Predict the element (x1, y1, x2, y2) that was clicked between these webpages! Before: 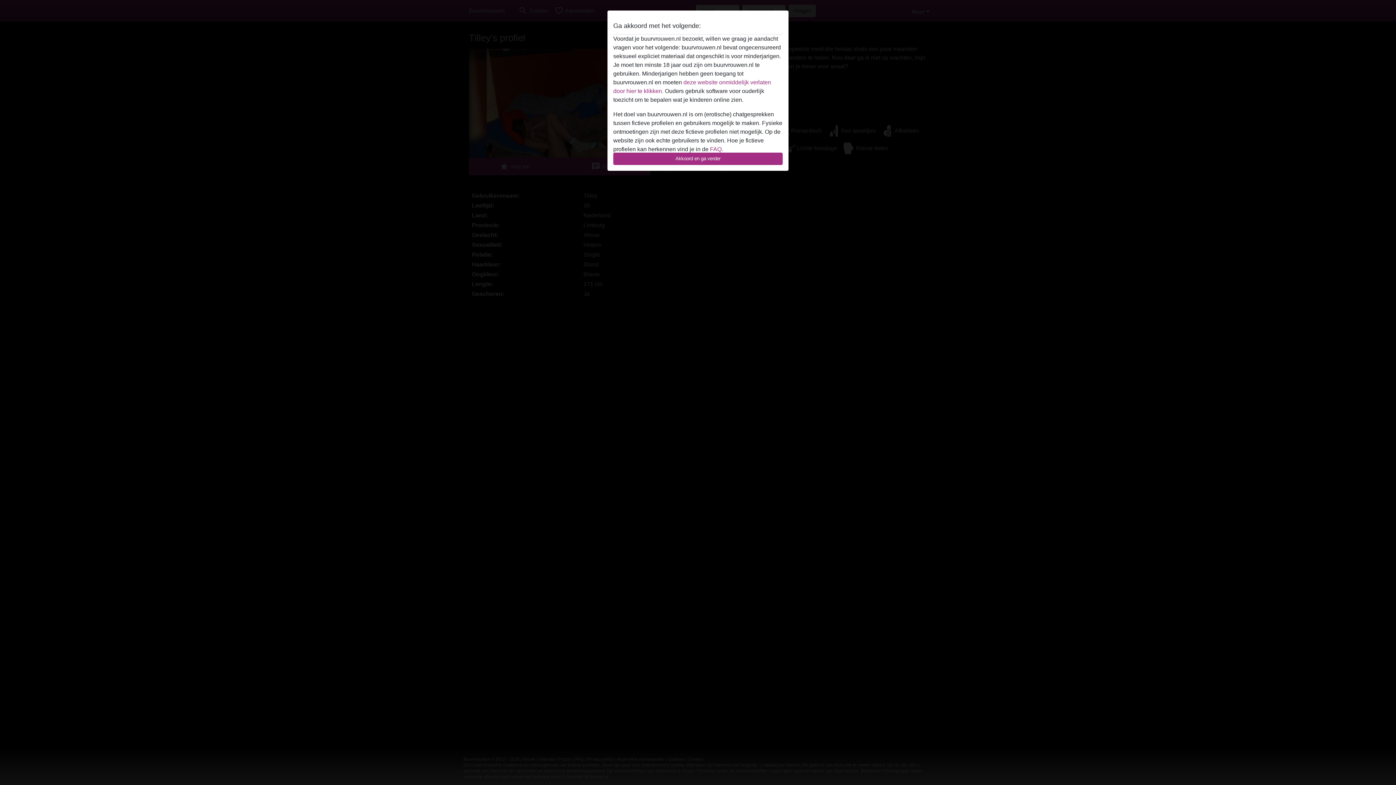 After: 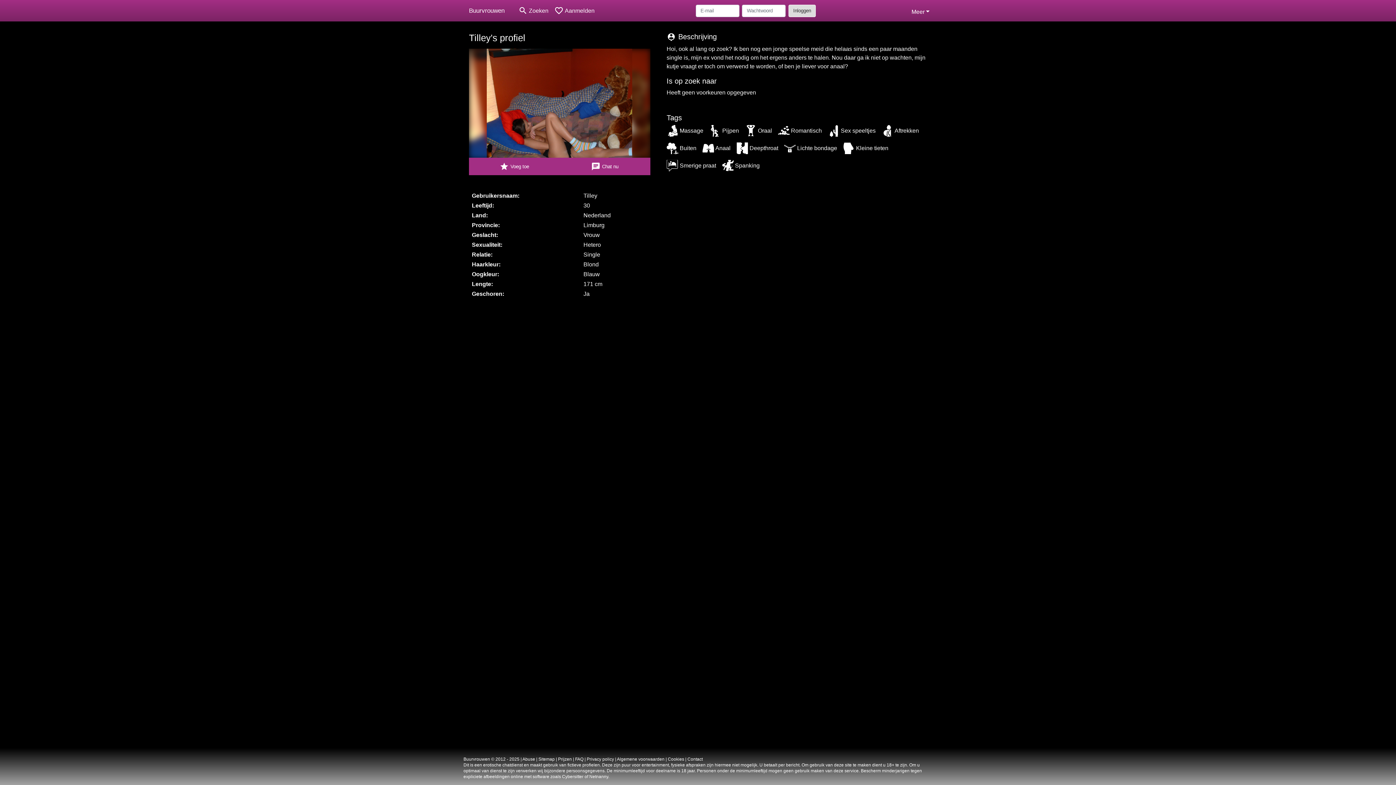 Action: bbox: (613, 152, 782, 165) label: Akkoord en ga verder